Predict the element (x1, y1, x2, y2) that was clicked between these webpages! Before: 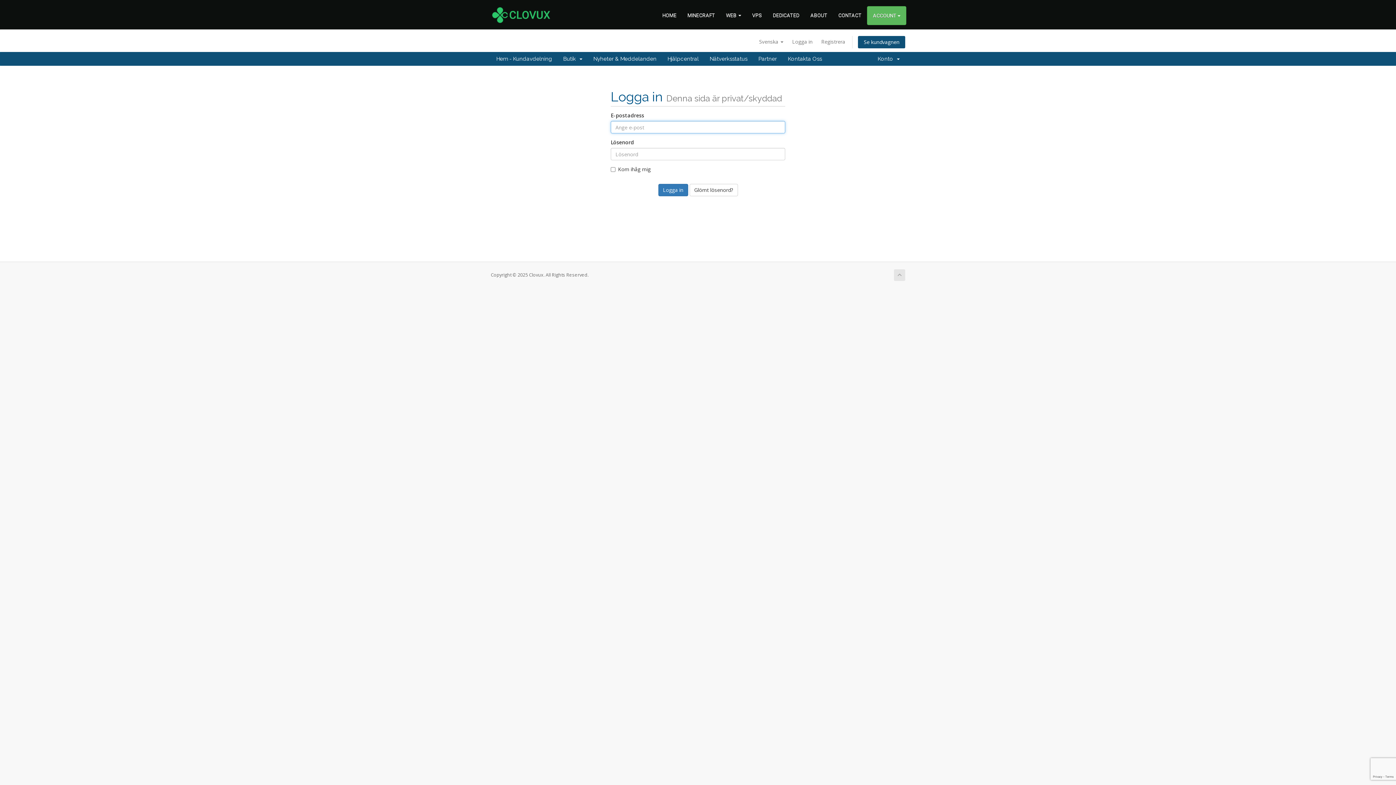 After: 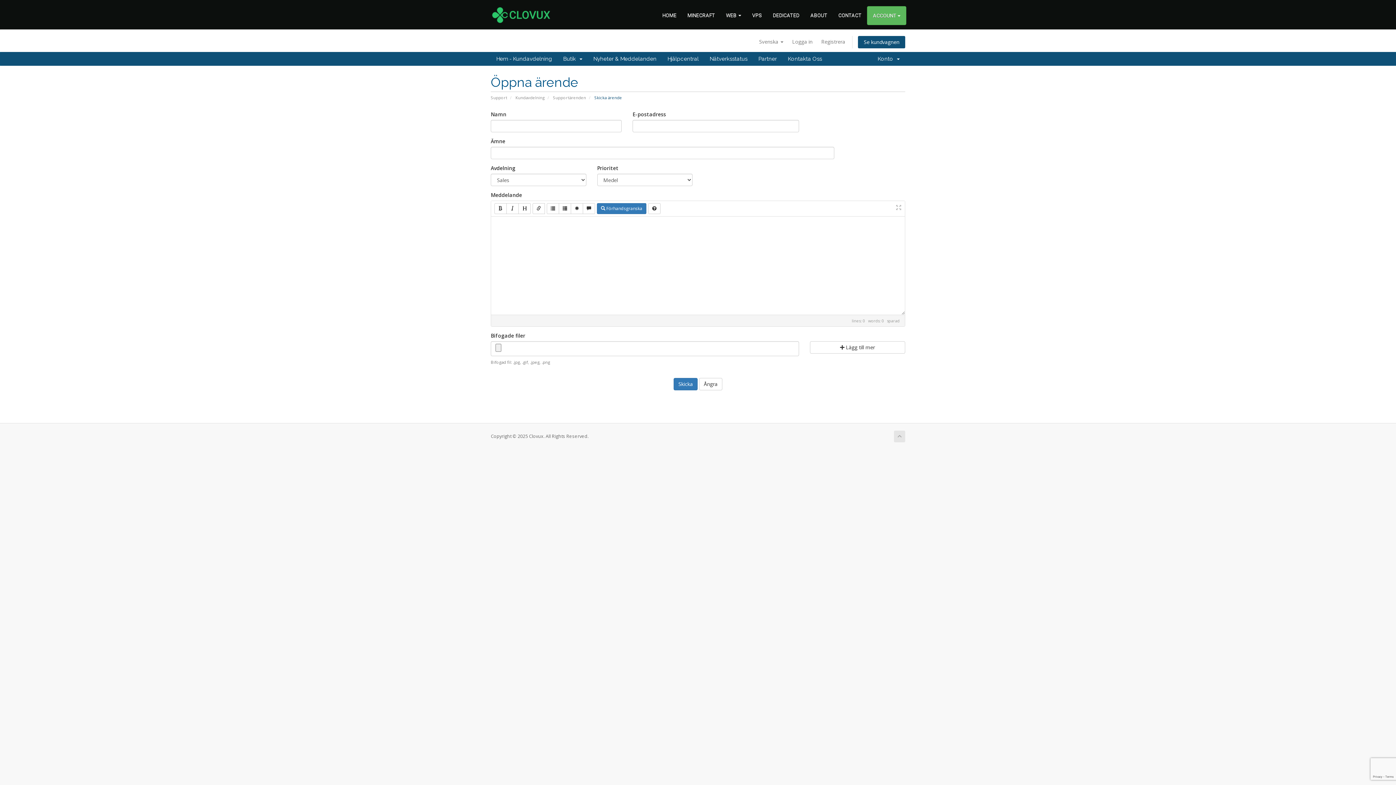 Action: bbox: (782, 52, 827, 65) label: Kontakta Oss